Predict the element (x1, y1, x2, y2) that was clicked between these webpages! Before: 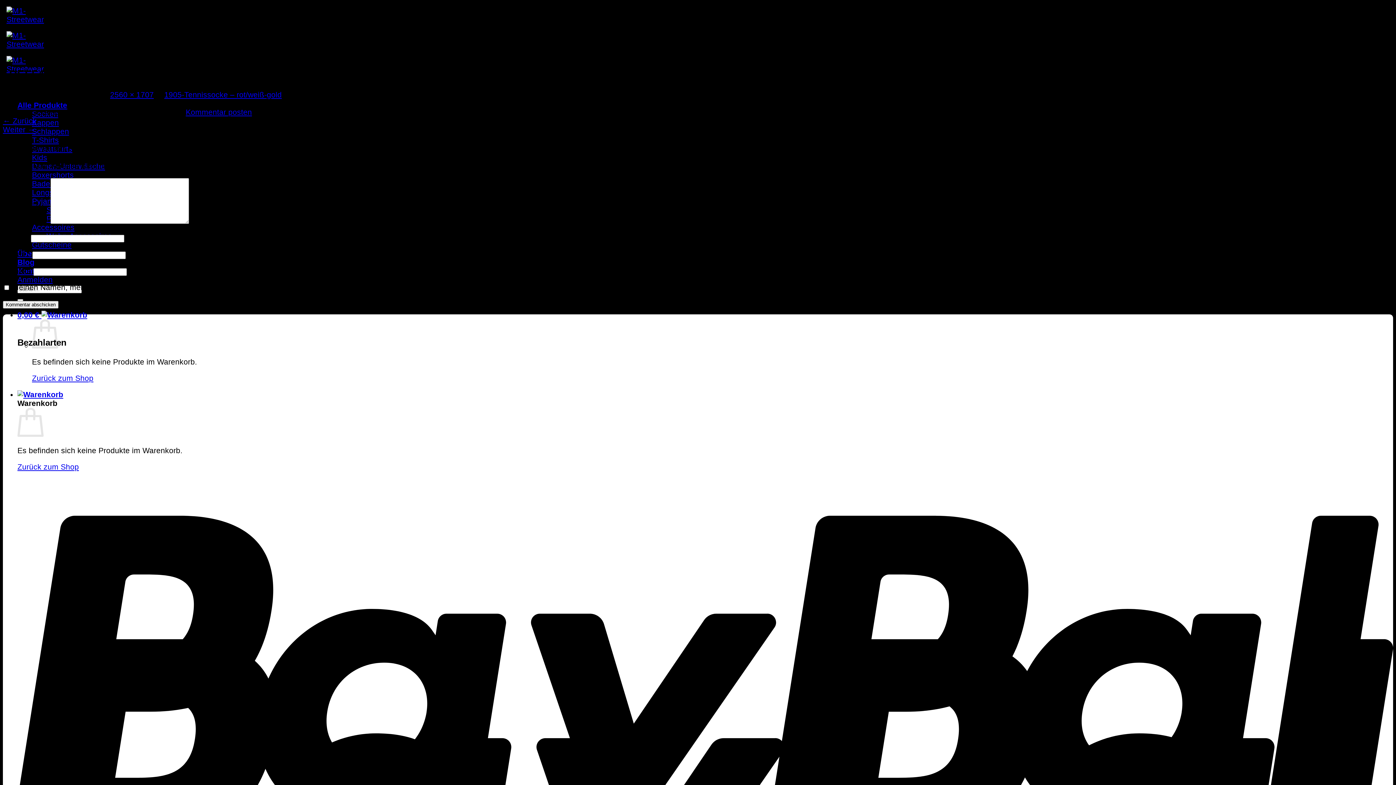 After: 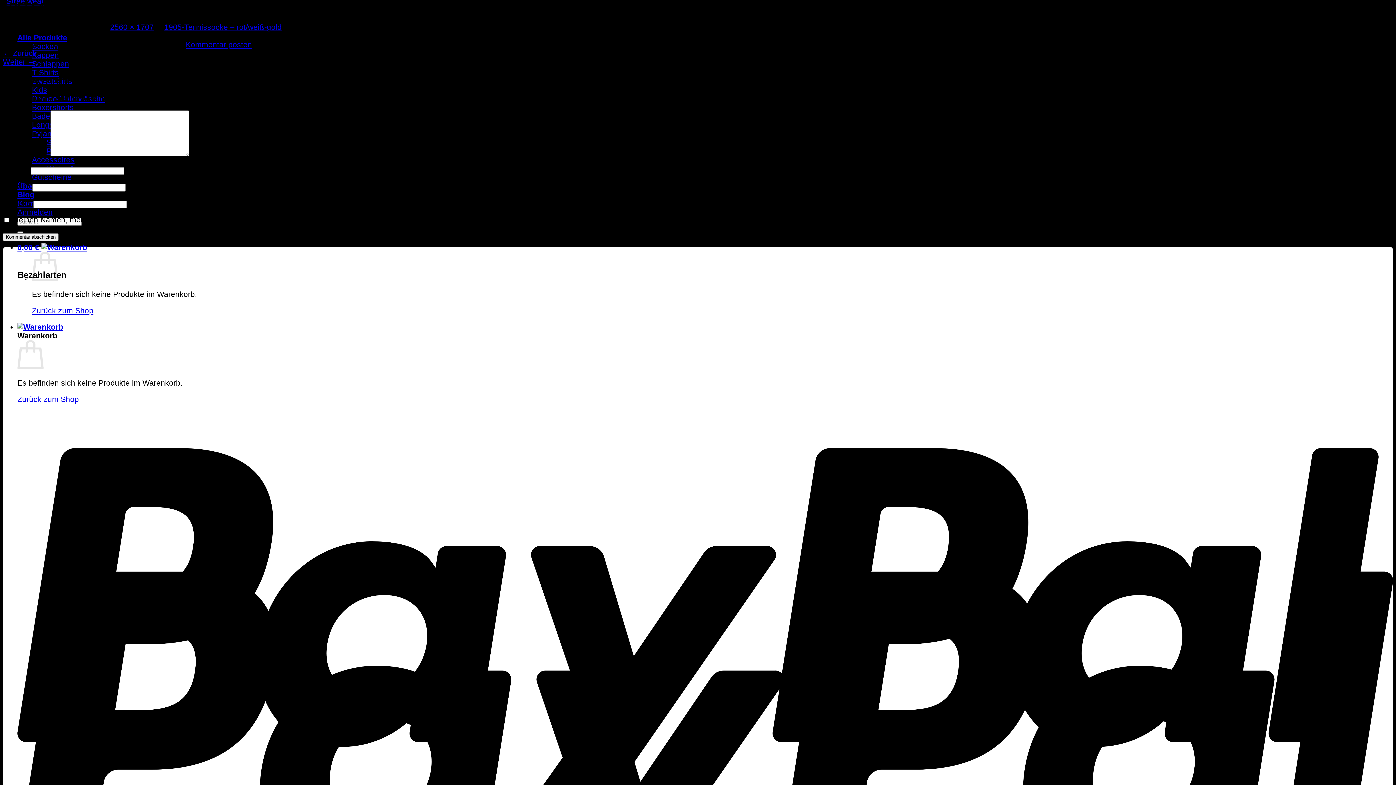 Action: bbox: (2, 125, 35, 133) label: Weiter →